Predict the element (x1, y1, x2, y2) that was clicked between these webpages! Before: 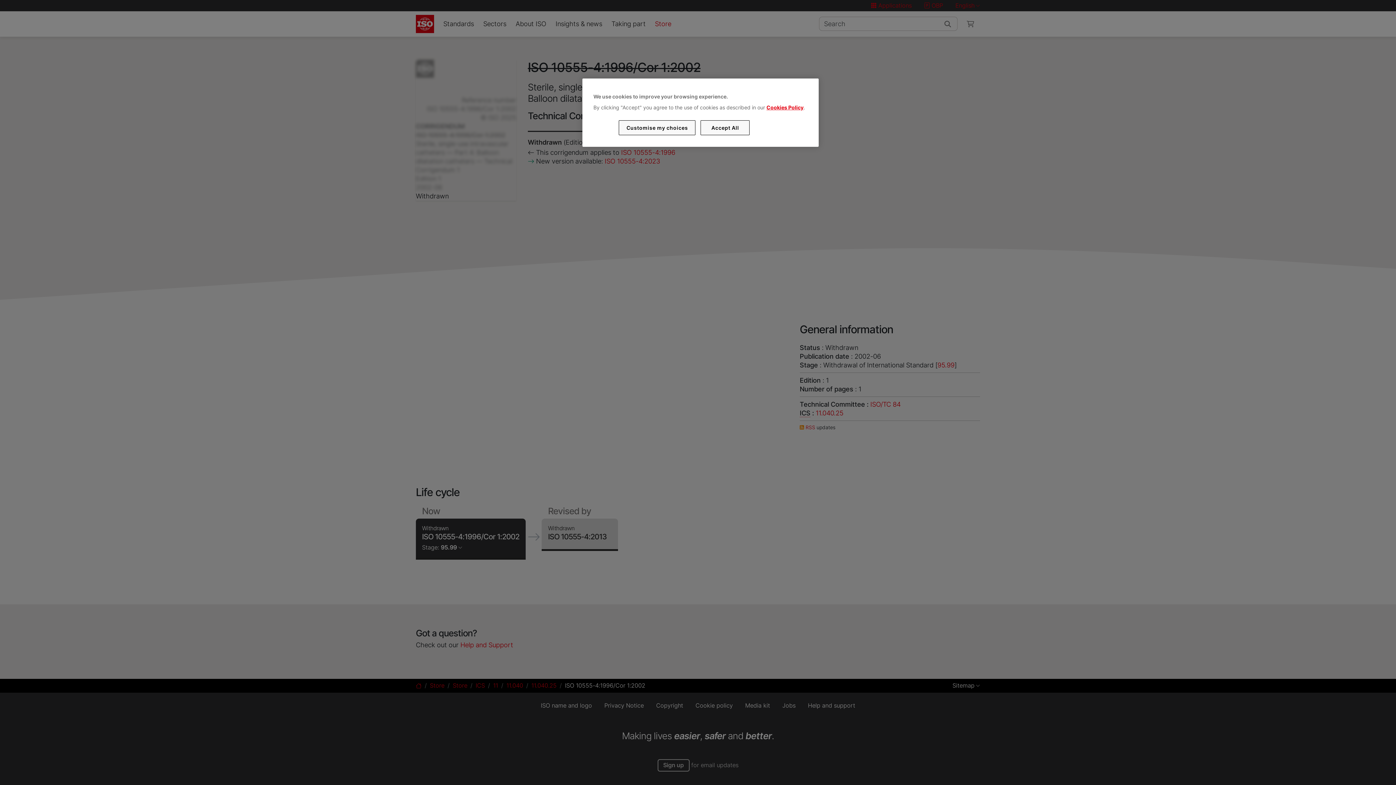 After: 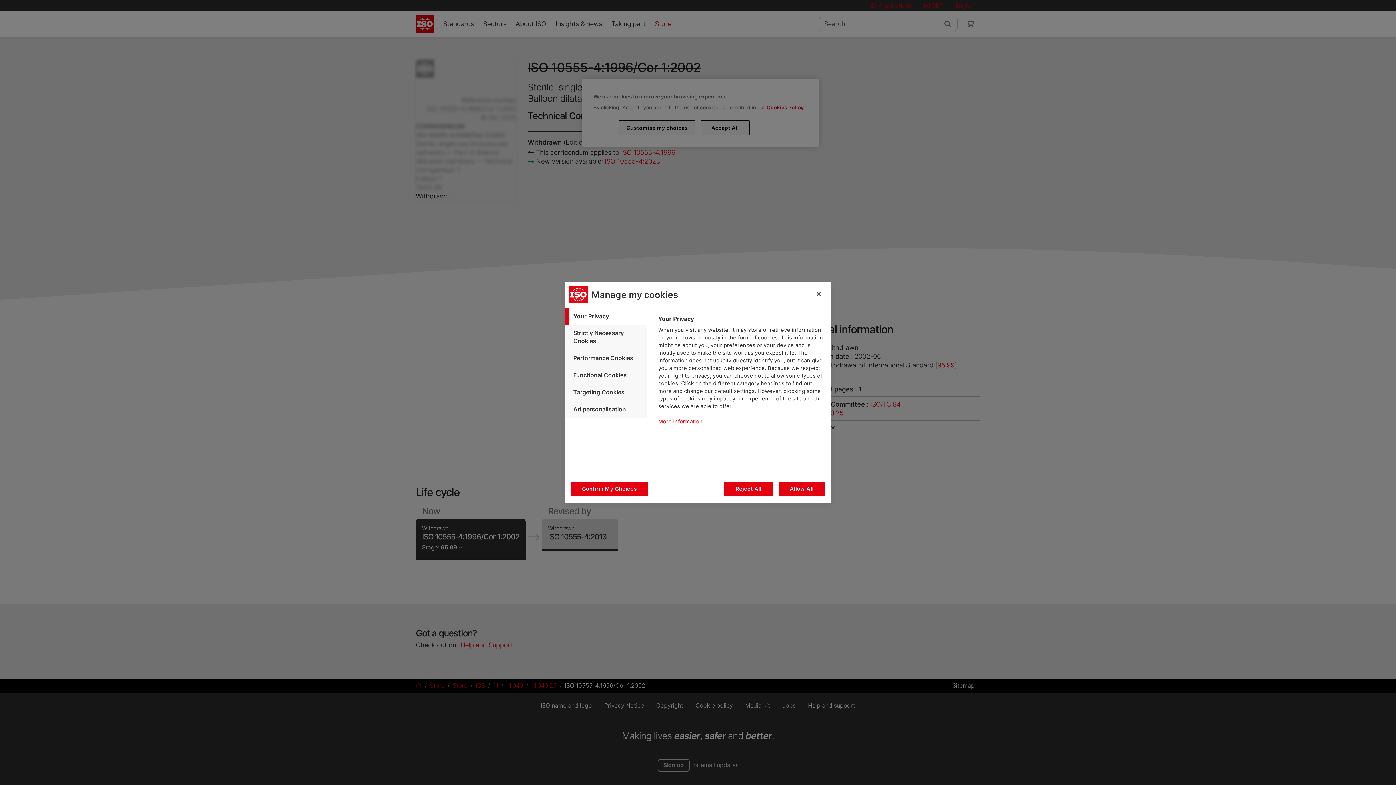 Action: label: Customise my choices bbox: (619, 120, 695, 135)